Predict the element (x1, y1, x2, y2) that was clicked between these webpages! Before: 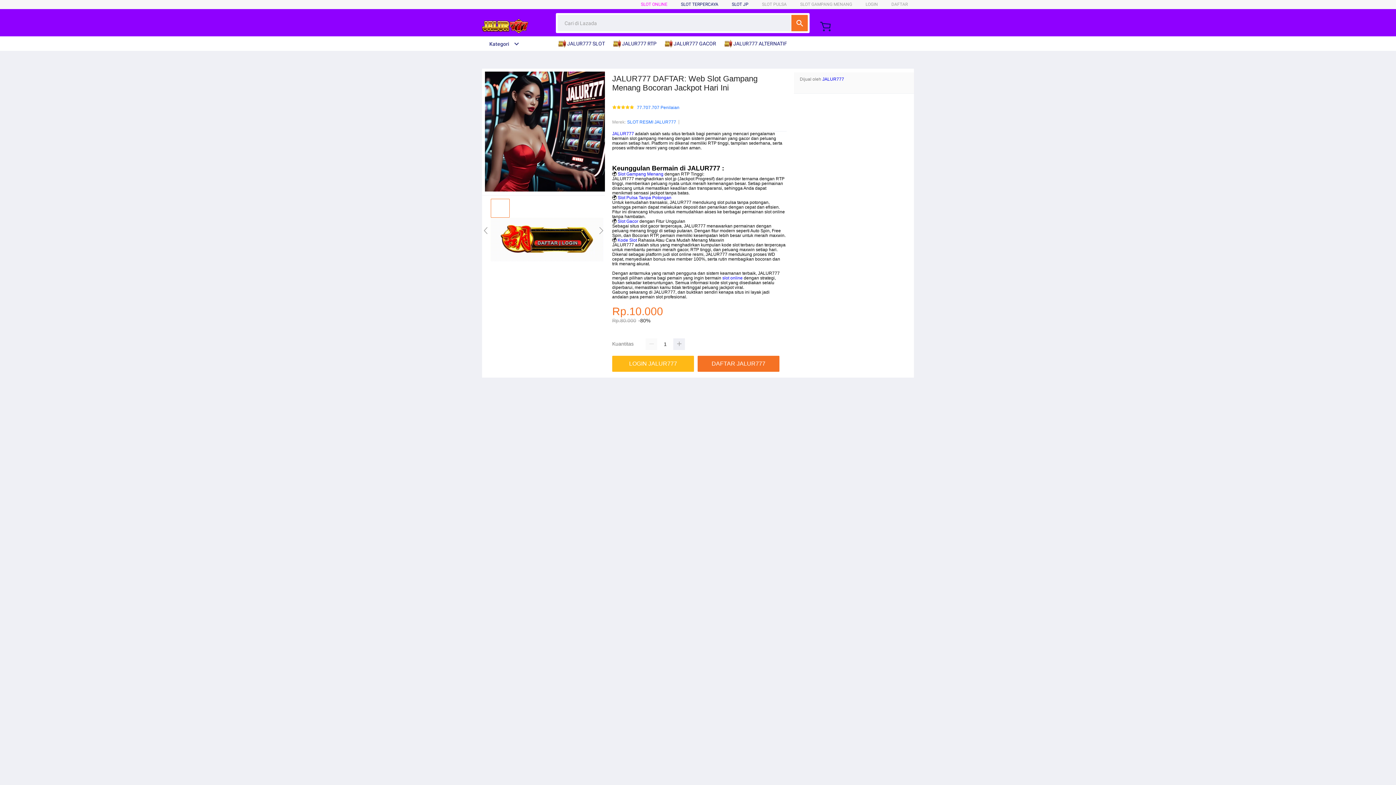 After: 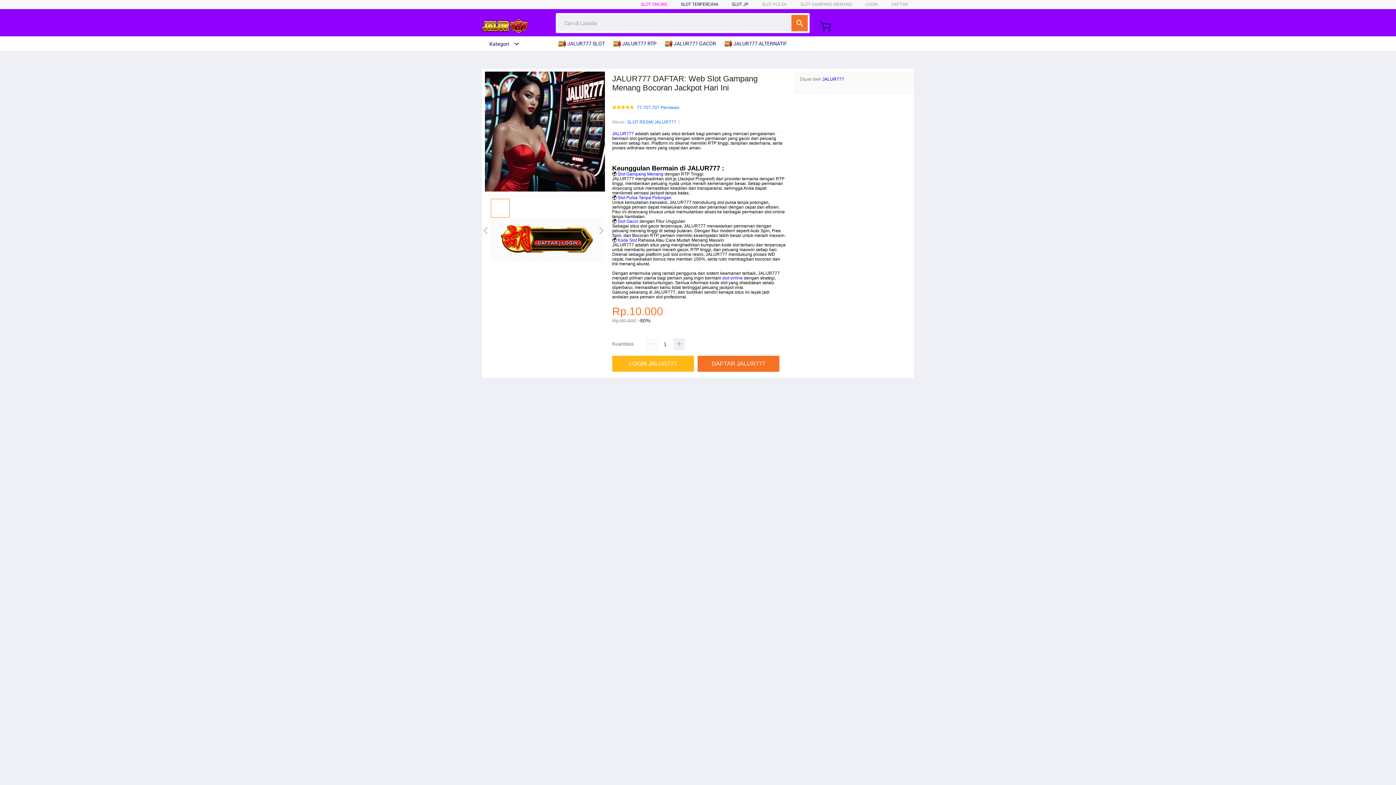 Action: bbox: (617, 219, 638, 224) label: Slot Gacor